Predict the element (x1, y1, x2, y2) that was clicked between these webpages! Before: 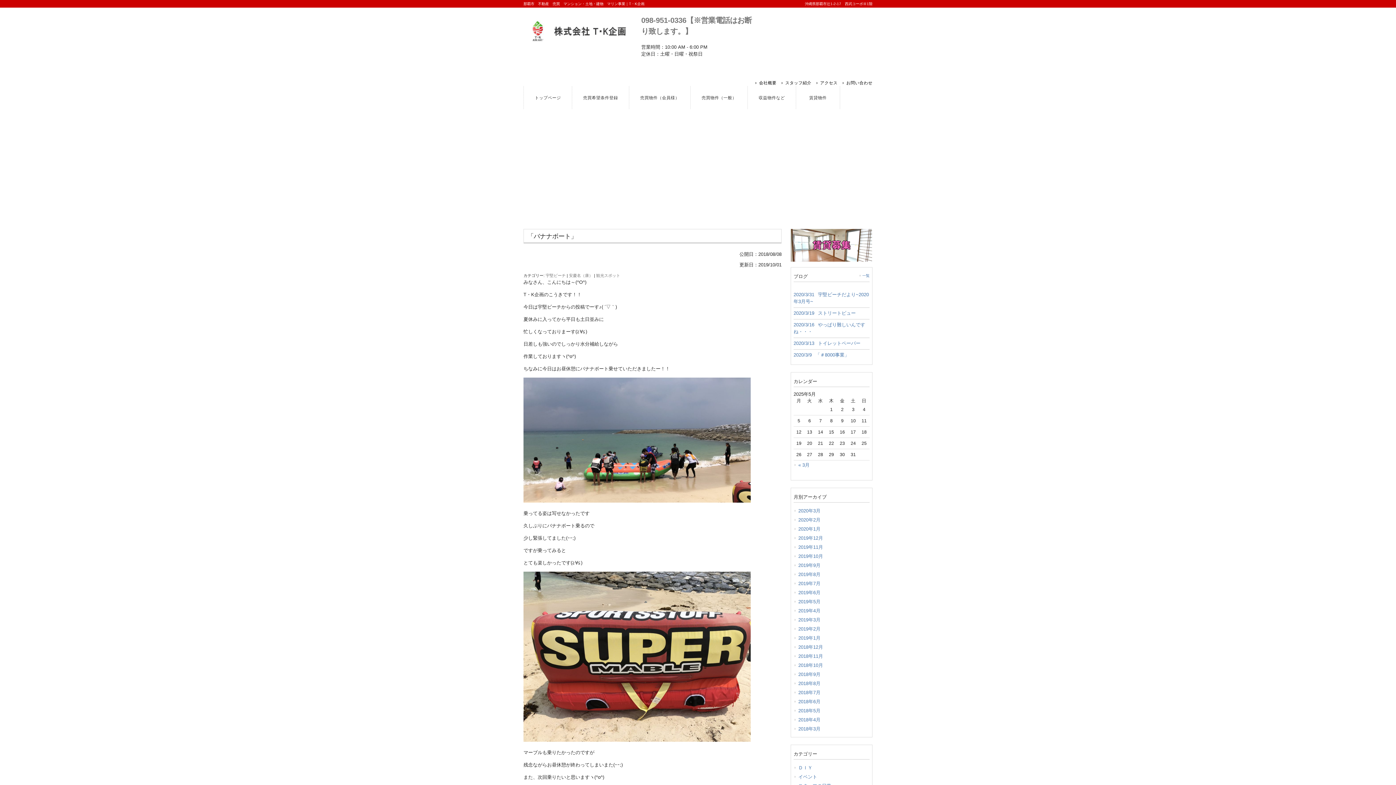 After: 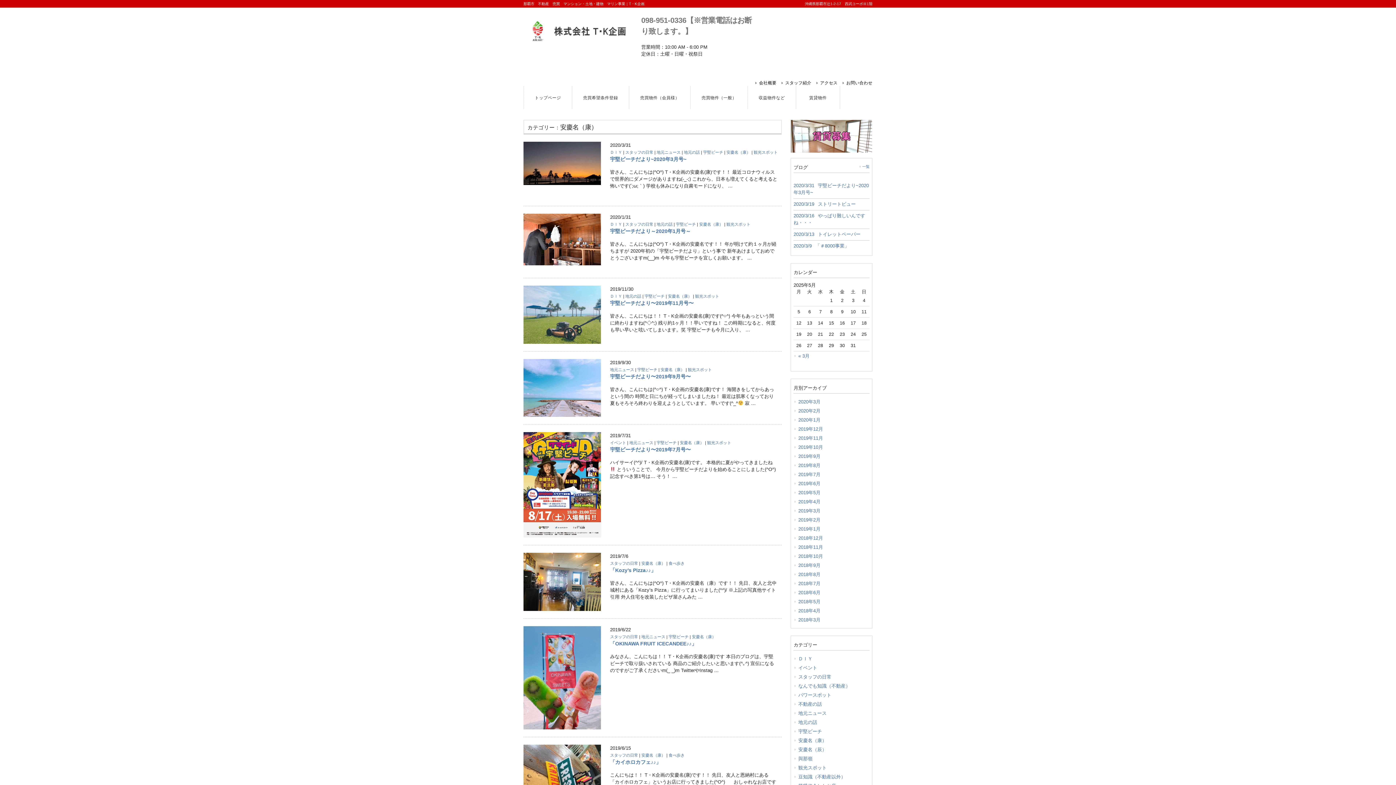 Action: bbox: (569, 273, 593, 277) label: 安慶名（康）